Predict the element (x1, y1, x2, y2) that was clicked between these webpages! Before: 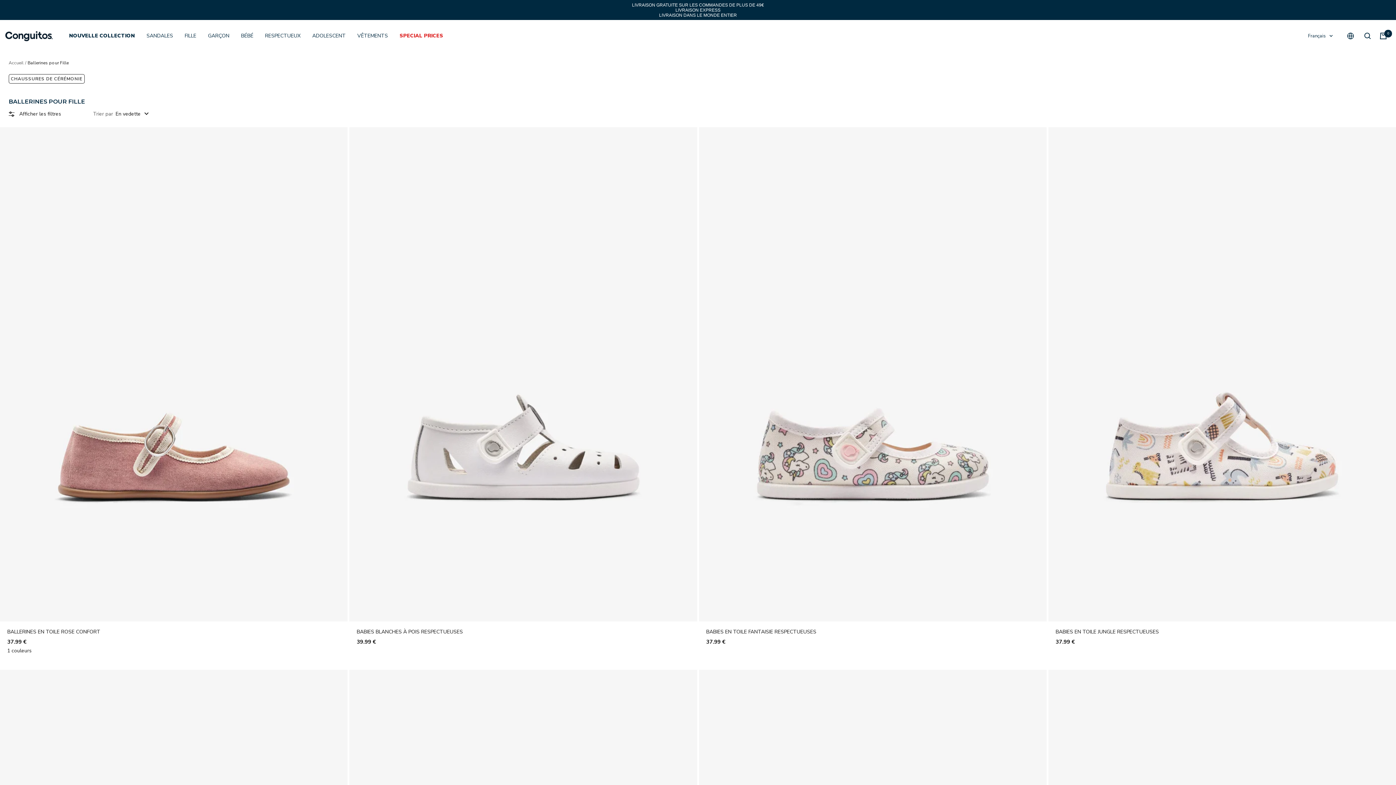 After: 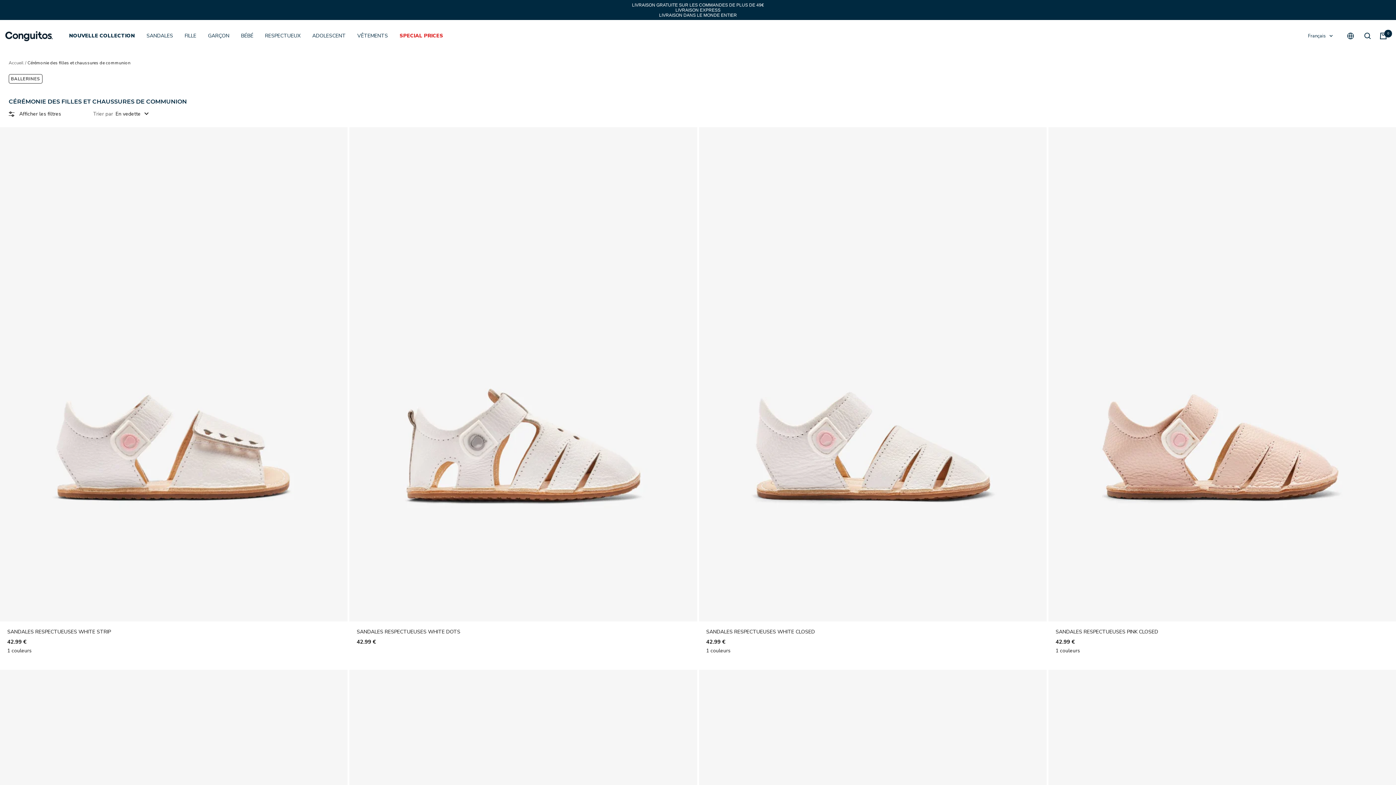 Action: bbox: (8, 74, 84, 83) label: CHAUSSURES DE CÉRÉMONIE